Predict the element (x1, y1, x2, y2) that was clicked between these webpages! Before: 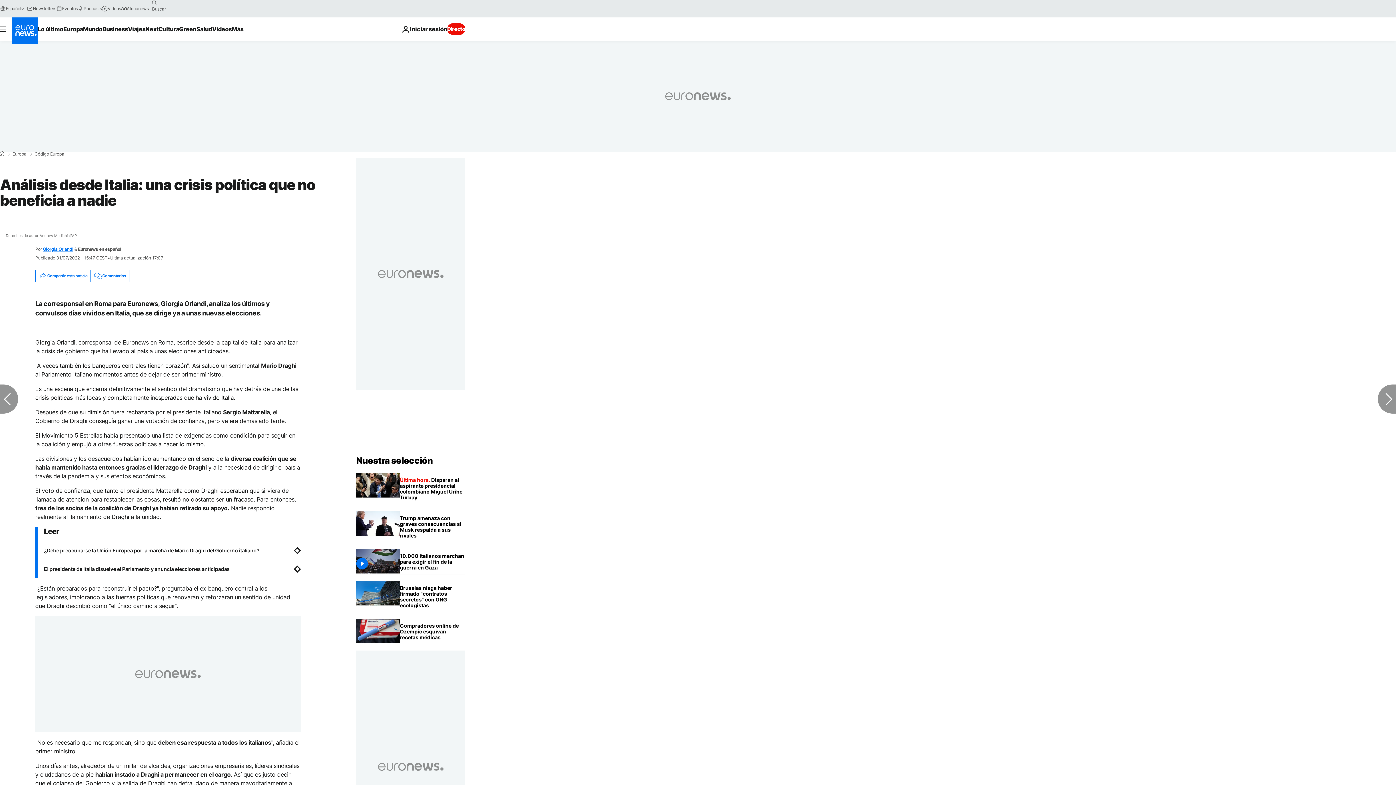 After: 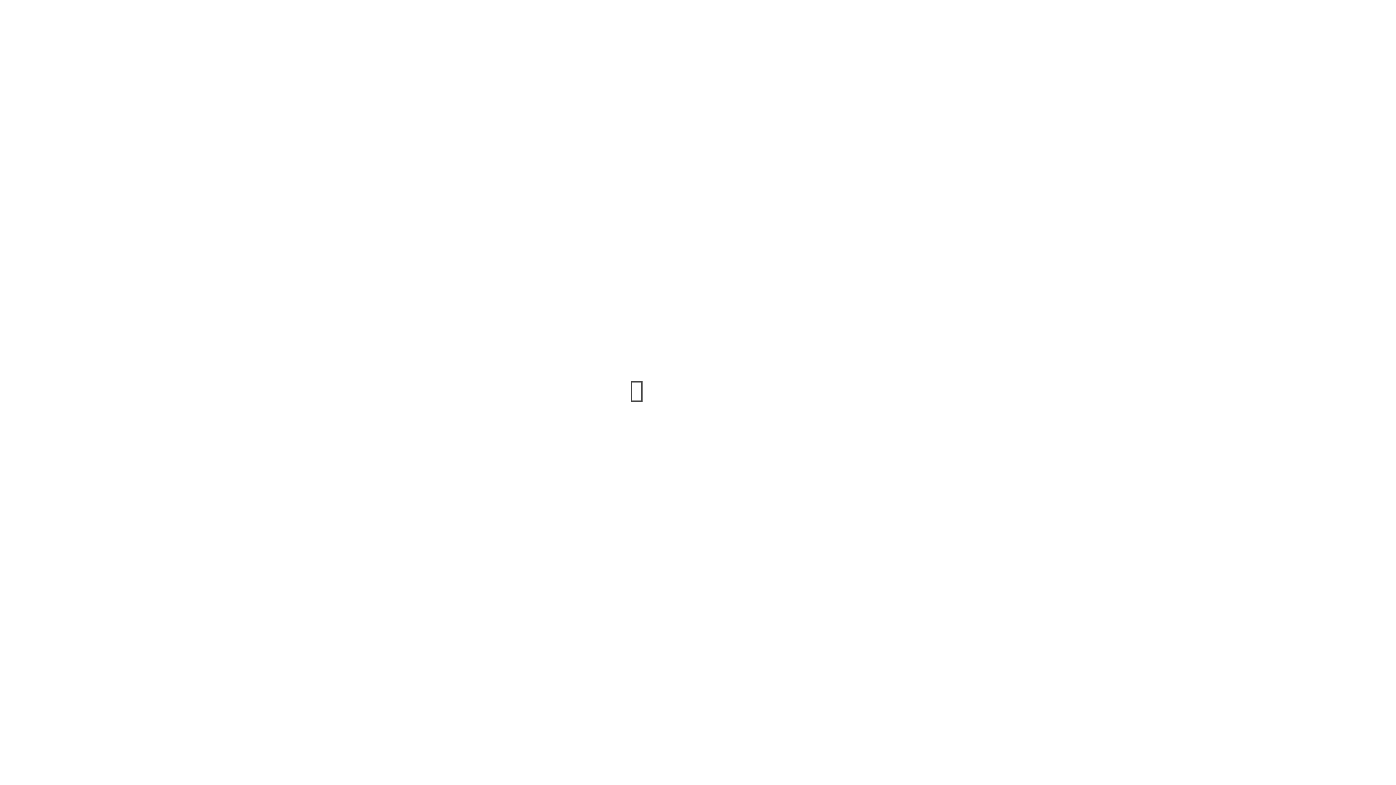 Action: label: Eventos bbox: (56, 5, 77, 11)